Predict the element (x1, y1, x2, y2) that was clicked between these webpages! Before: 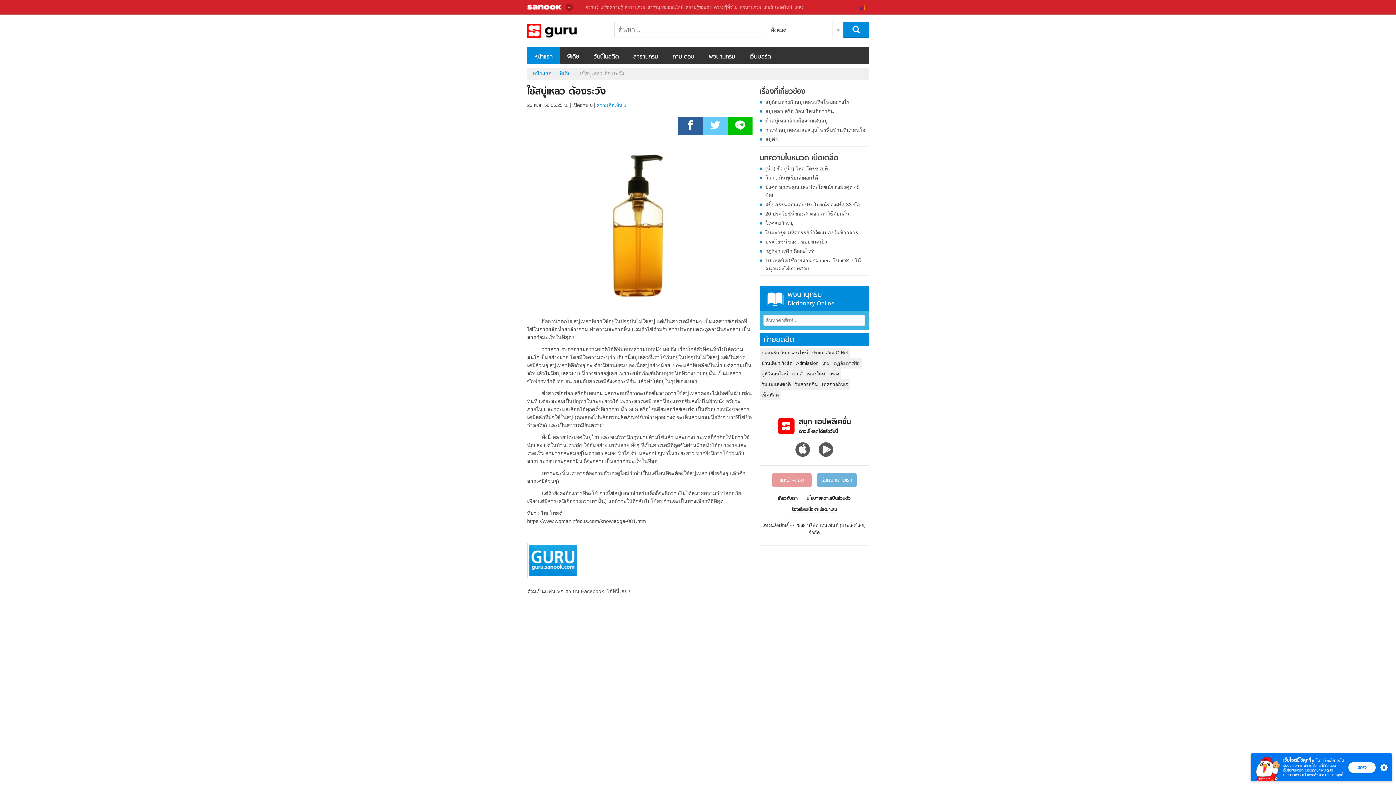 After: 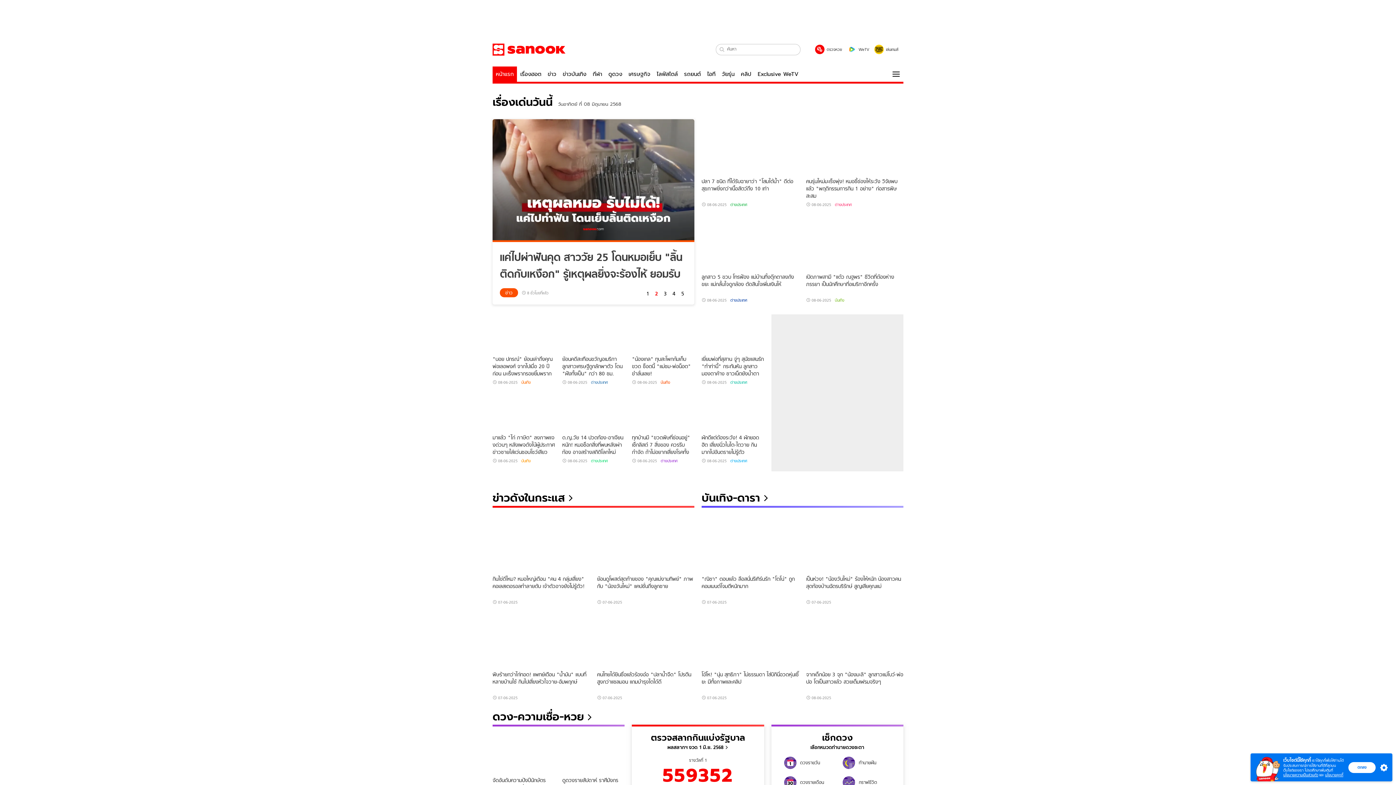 Action: label: Sanook.com bbox: (527, 1, 563, 10)